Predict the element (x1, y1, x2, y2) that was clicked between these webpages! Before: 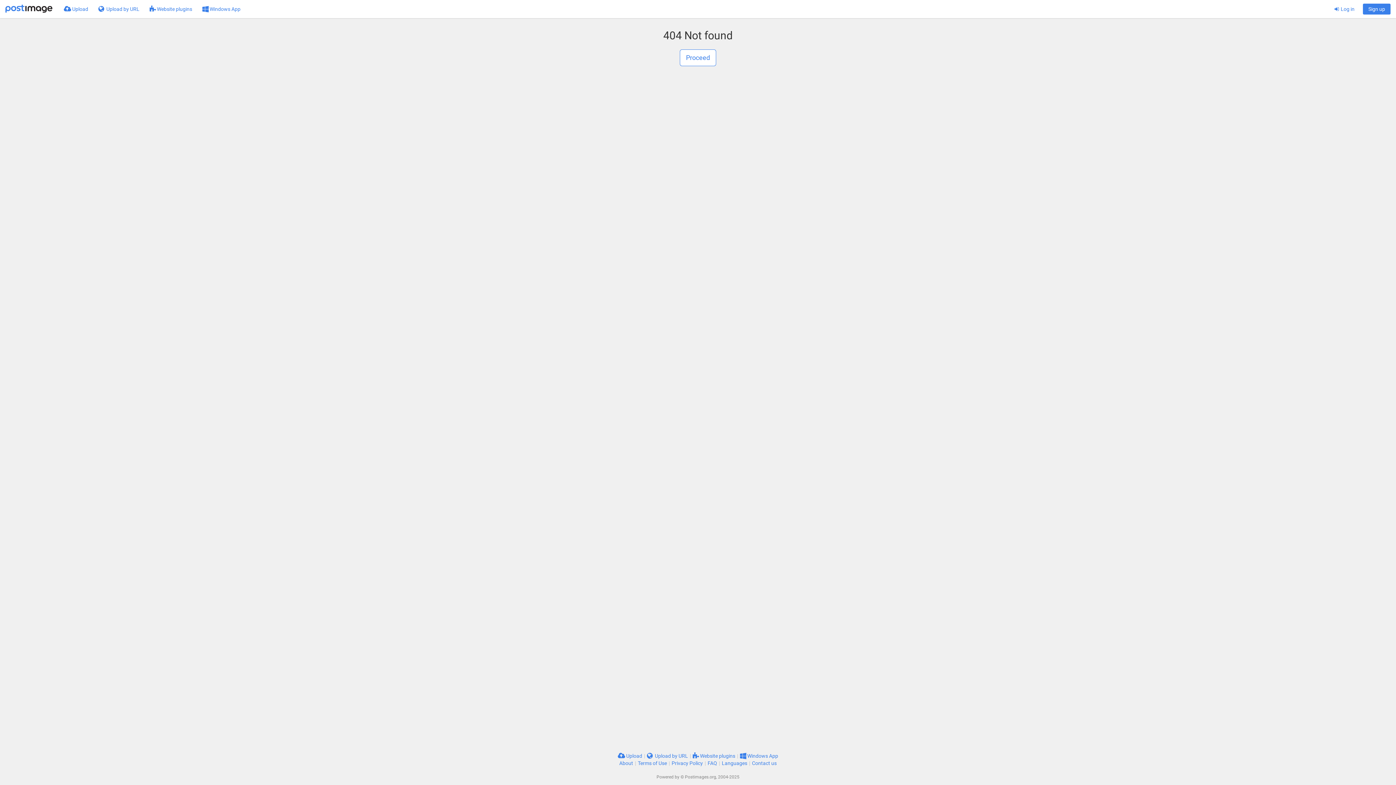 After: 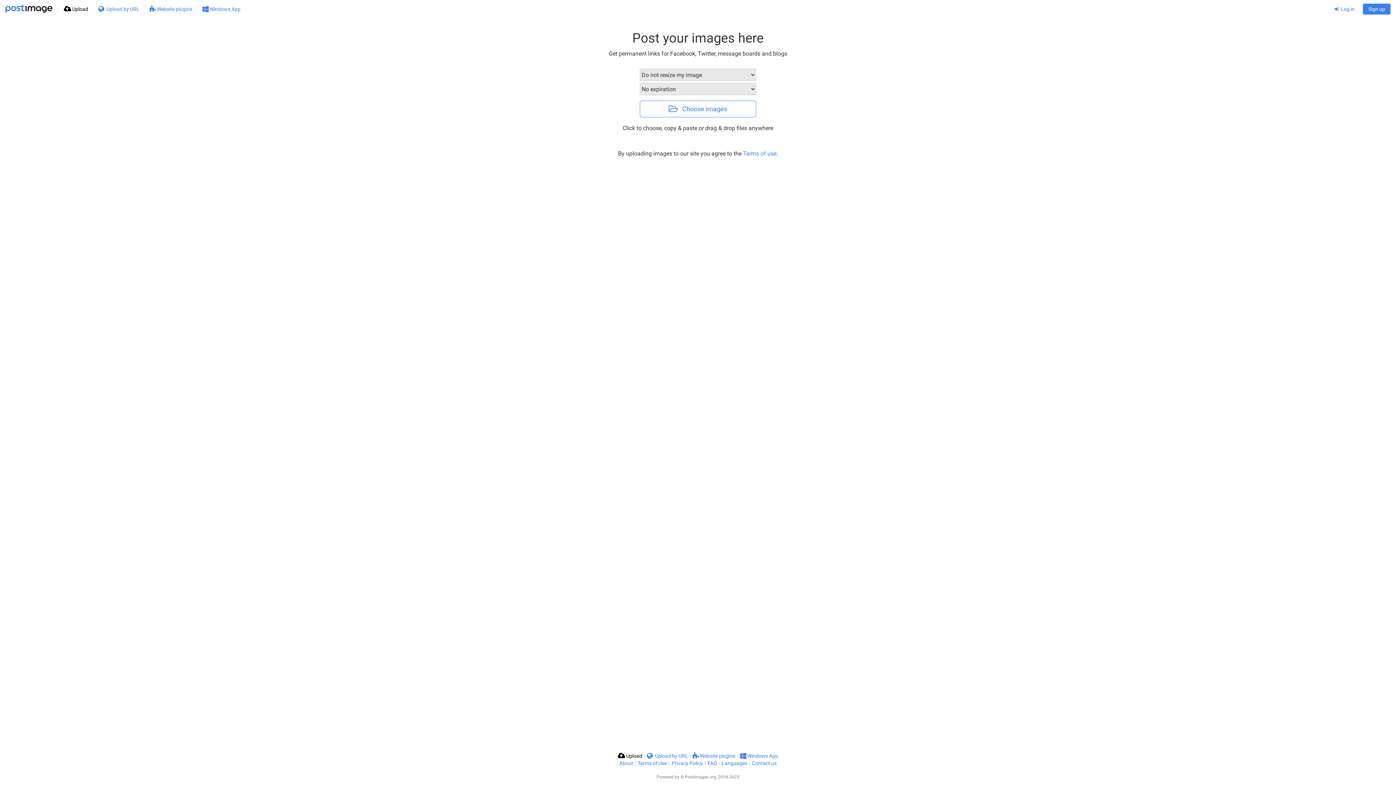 Action: label: Proceed bbox: (680, 49, 716, 66)